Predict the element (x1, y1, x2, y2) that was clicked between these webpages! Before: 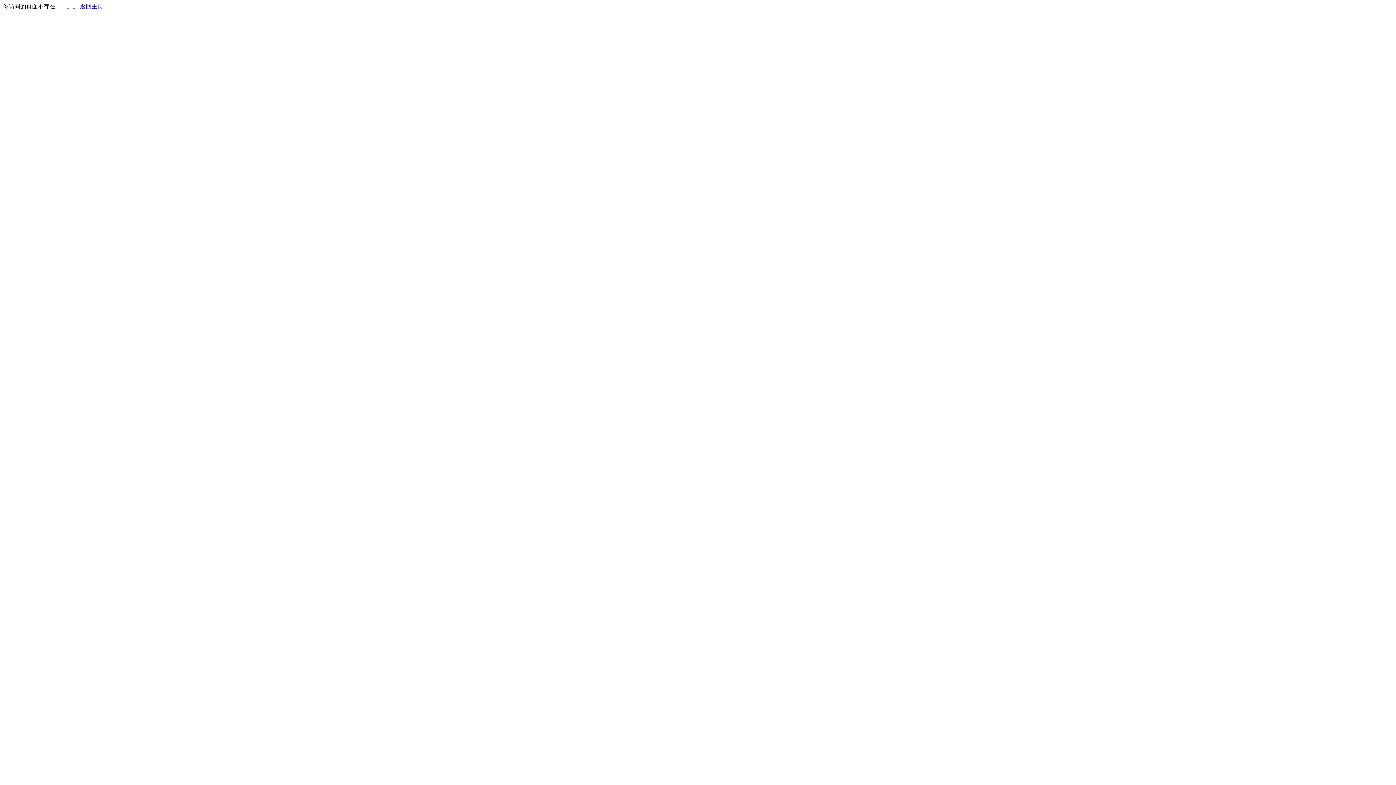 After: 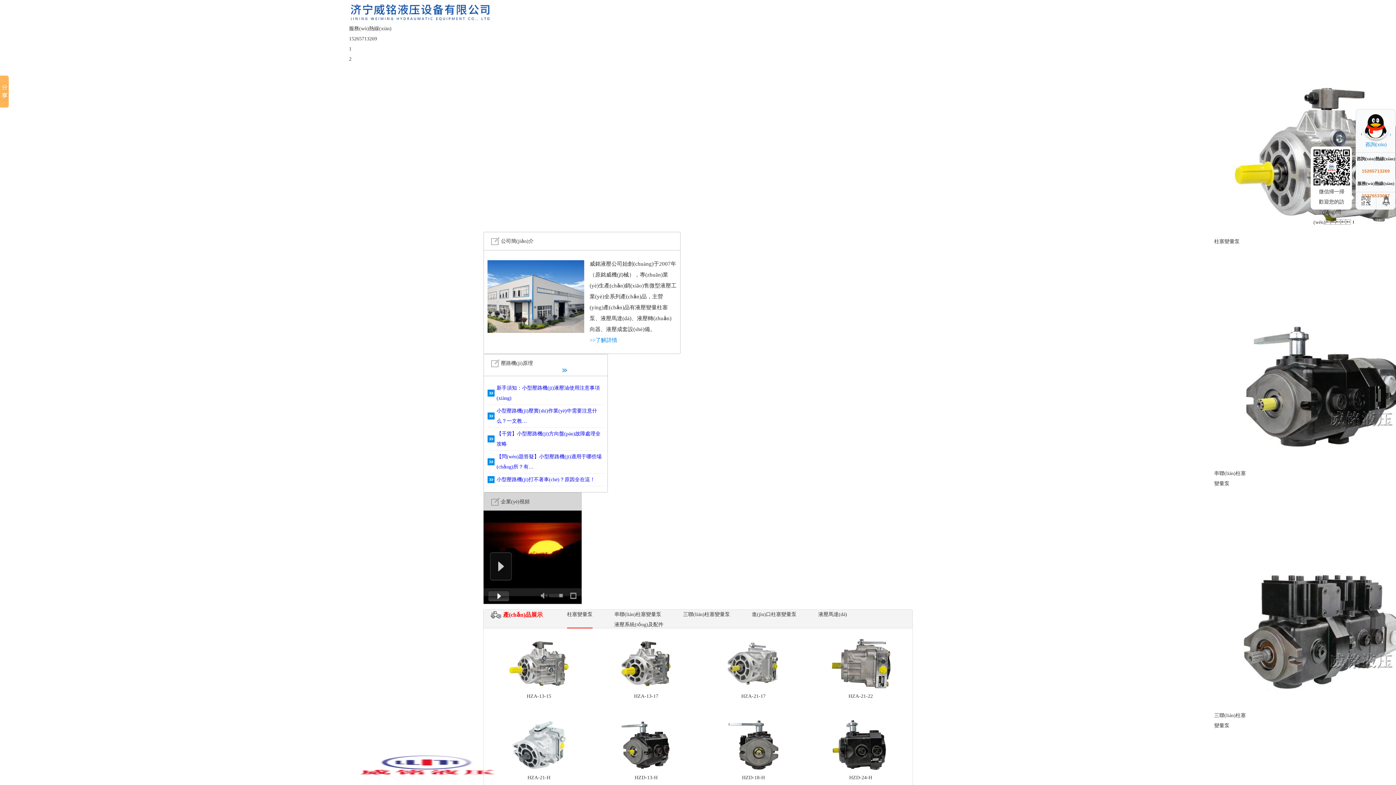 Action: label: 返回主页 bbox: (80, 3, 103, 9)